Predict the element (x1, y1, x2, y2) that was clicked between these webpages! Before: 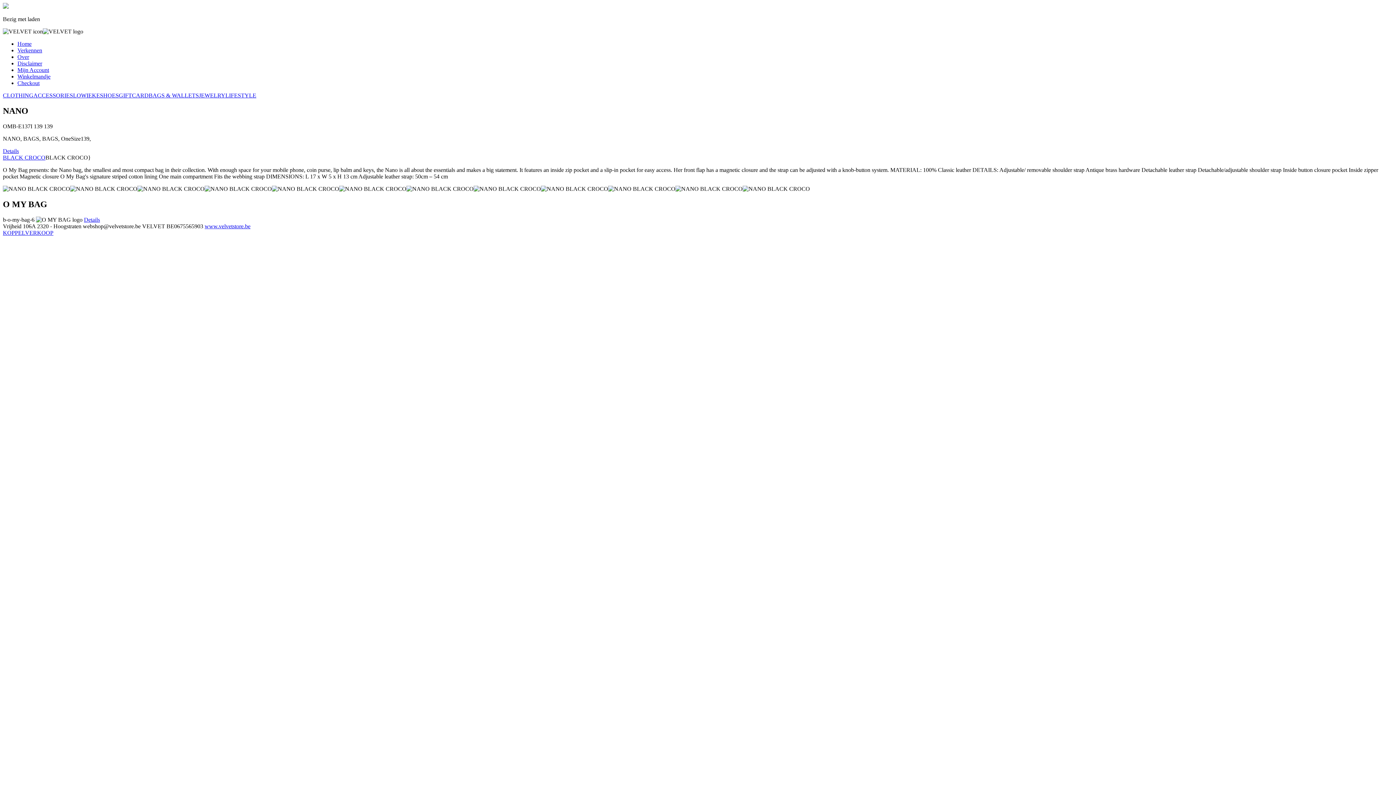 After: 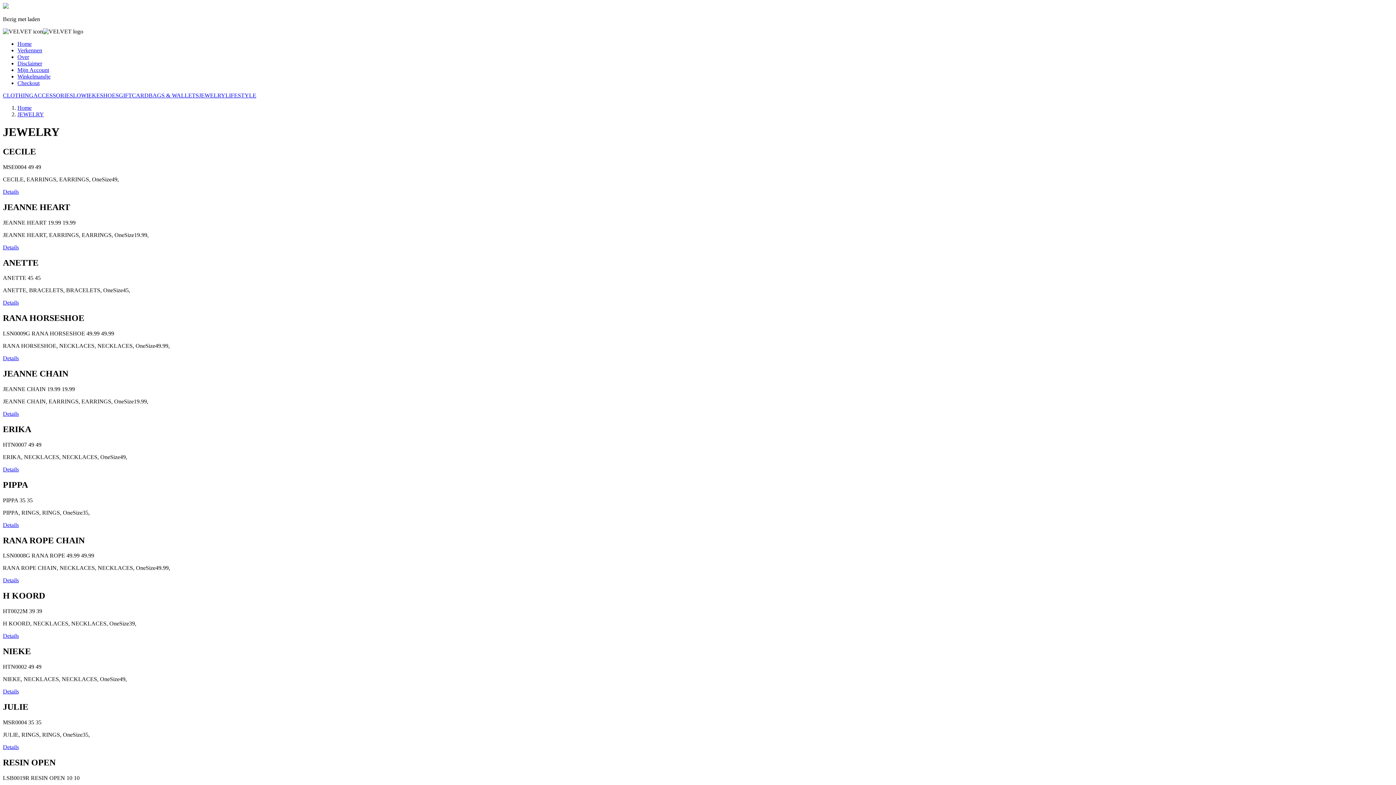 Action: bbox: (198, 92, 225, 98) label: JEWELRY